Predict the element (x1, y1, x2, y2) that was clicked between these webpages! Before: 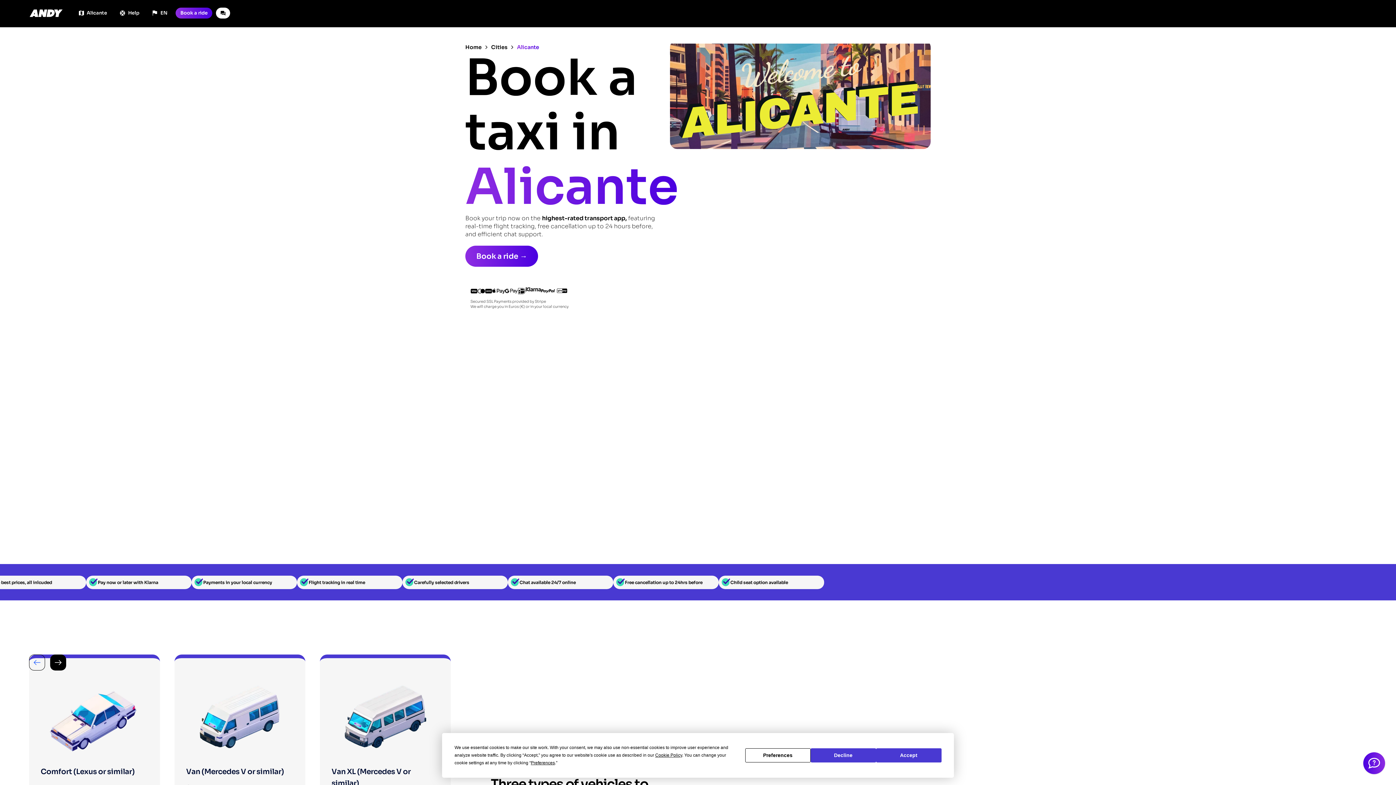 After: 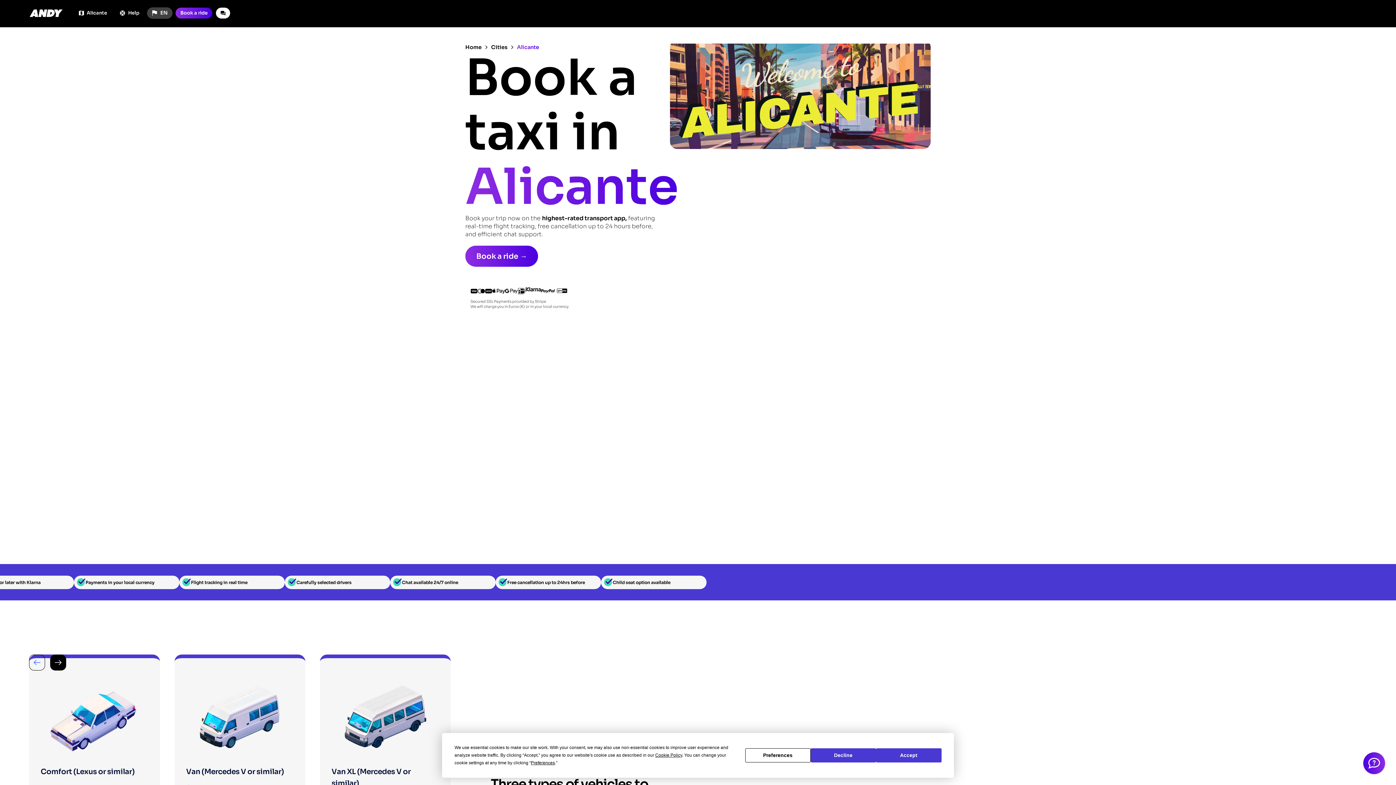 Action: label: EN bbox: (147, 7, 172, 18)